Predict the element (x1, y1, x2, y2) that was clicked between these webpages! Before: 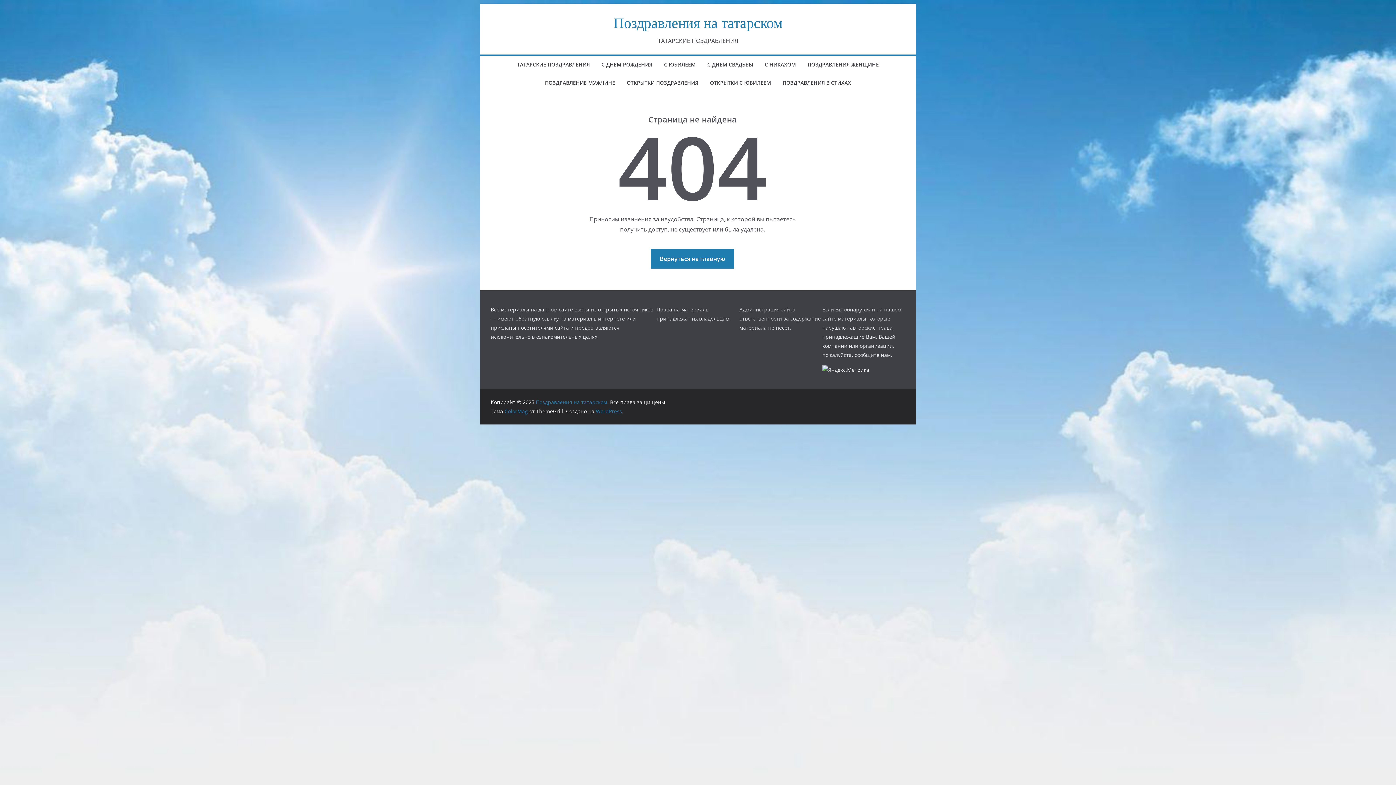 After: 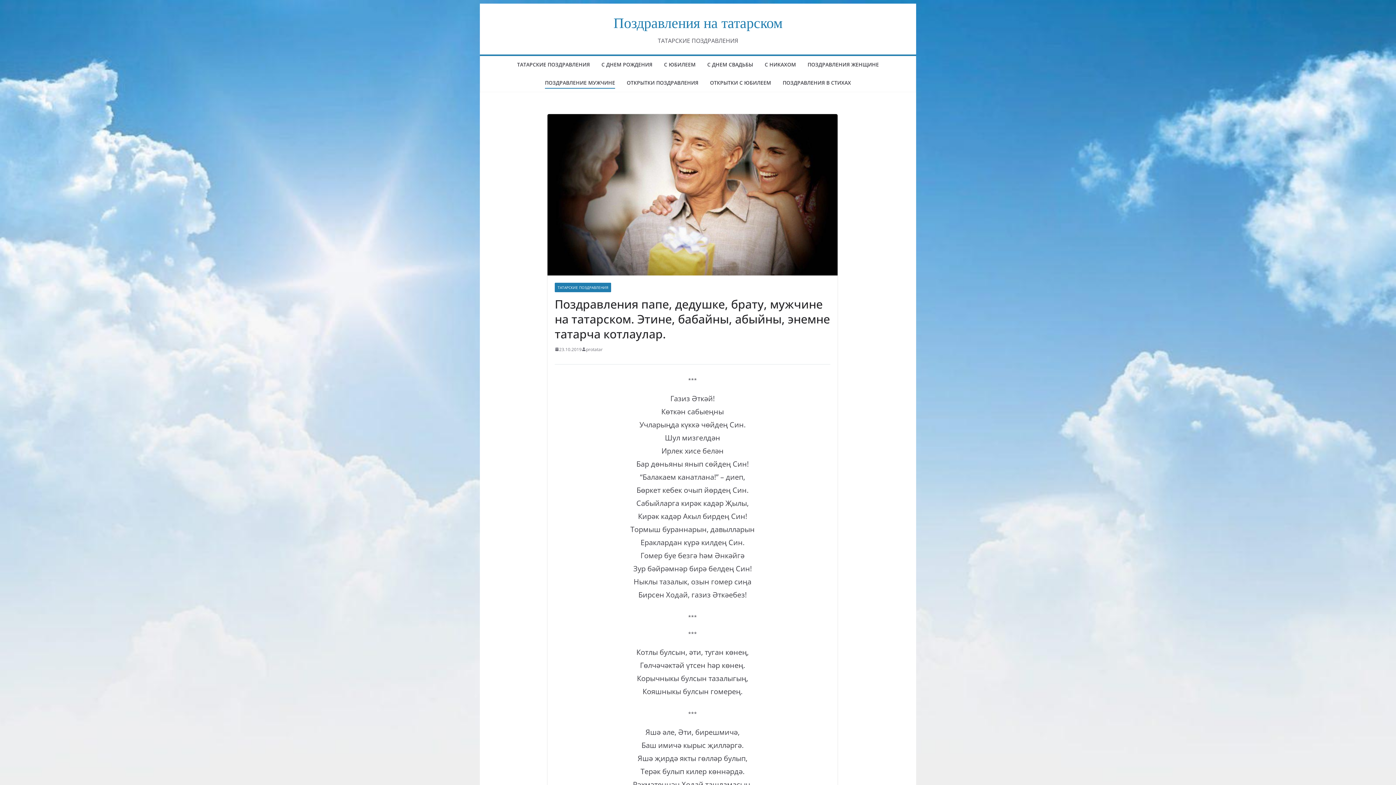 Action: bbox: (545, 77, 615, 88) label: ПОЗДРАВЛЕНИЕ МУЖЧИНЕ